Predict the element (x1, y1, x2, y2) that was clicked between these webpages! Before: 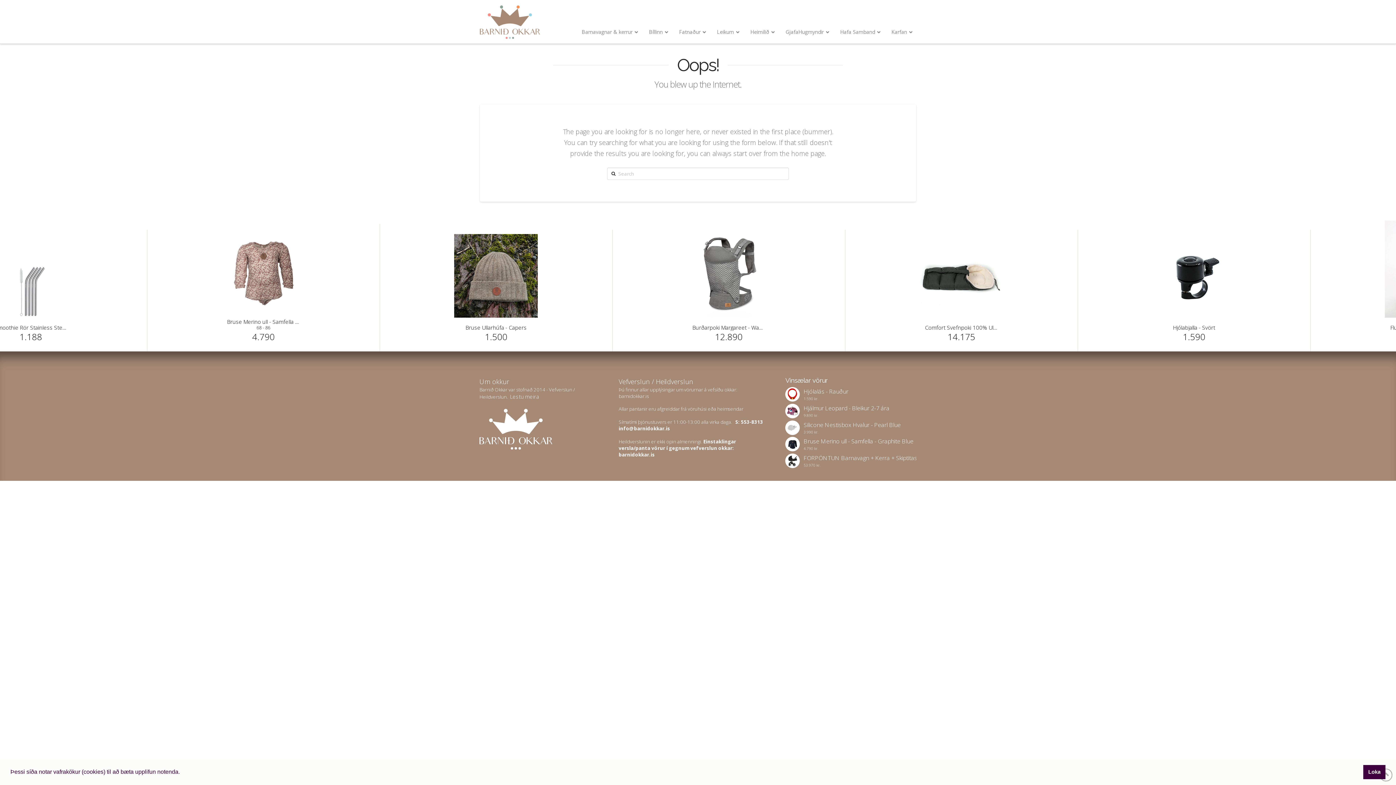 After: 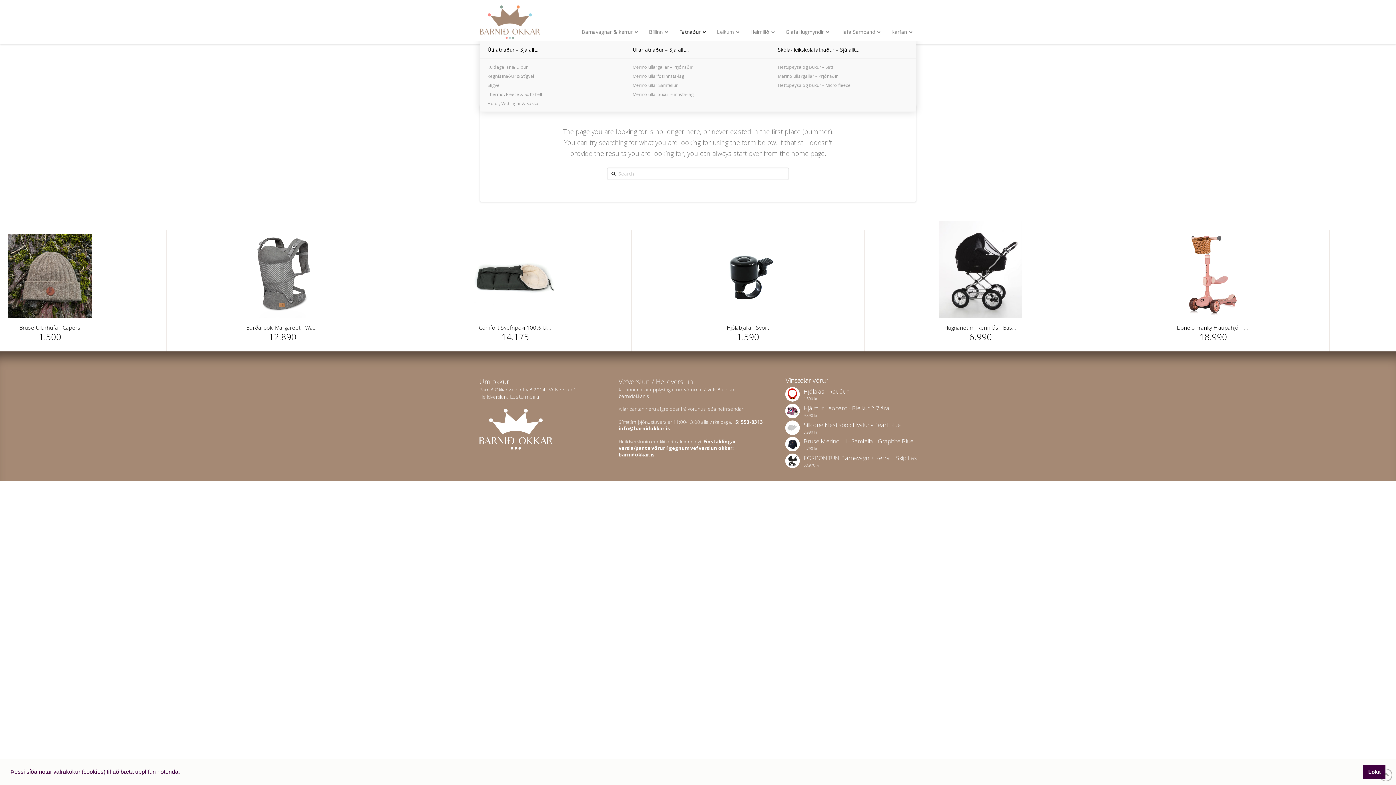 Action: label: Fatnaður bbox: (672, 23, 709, 40)